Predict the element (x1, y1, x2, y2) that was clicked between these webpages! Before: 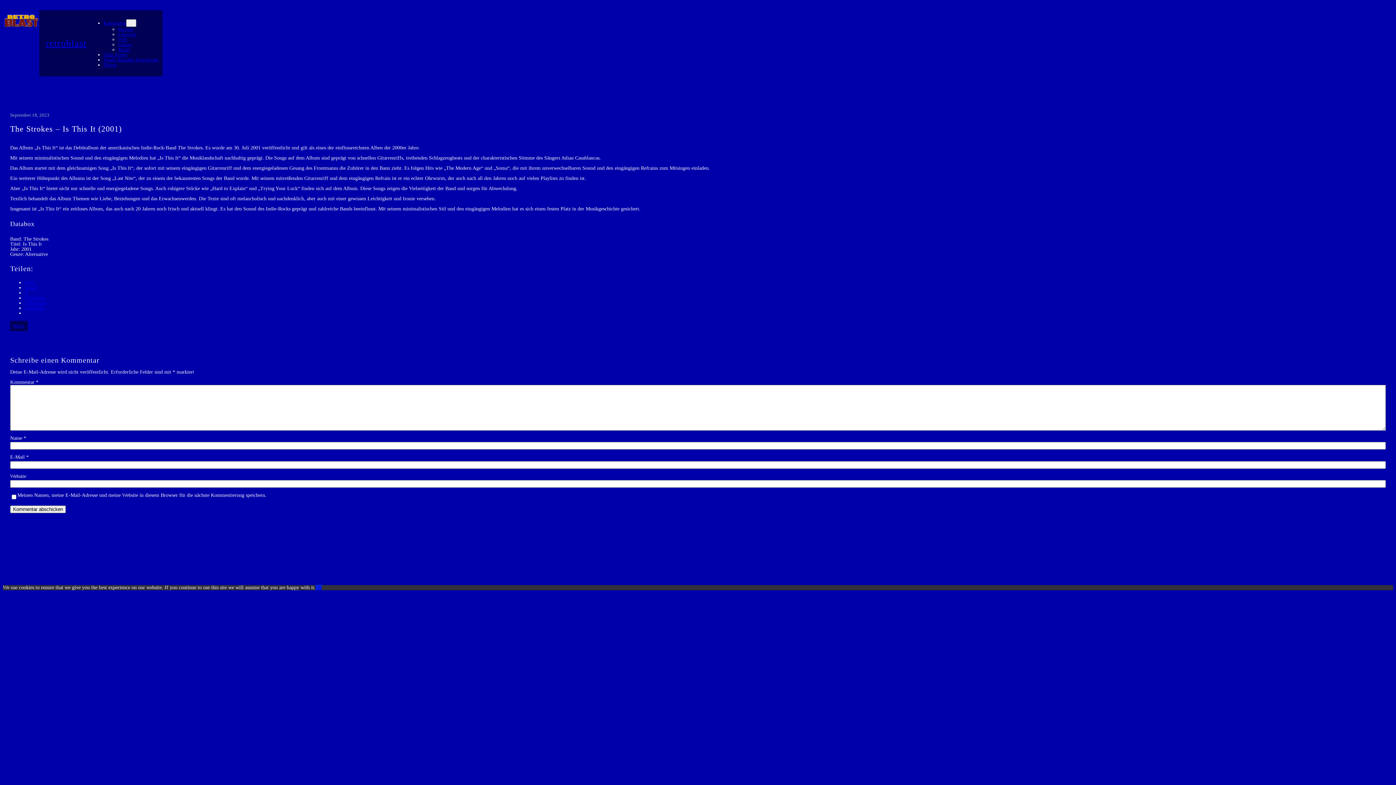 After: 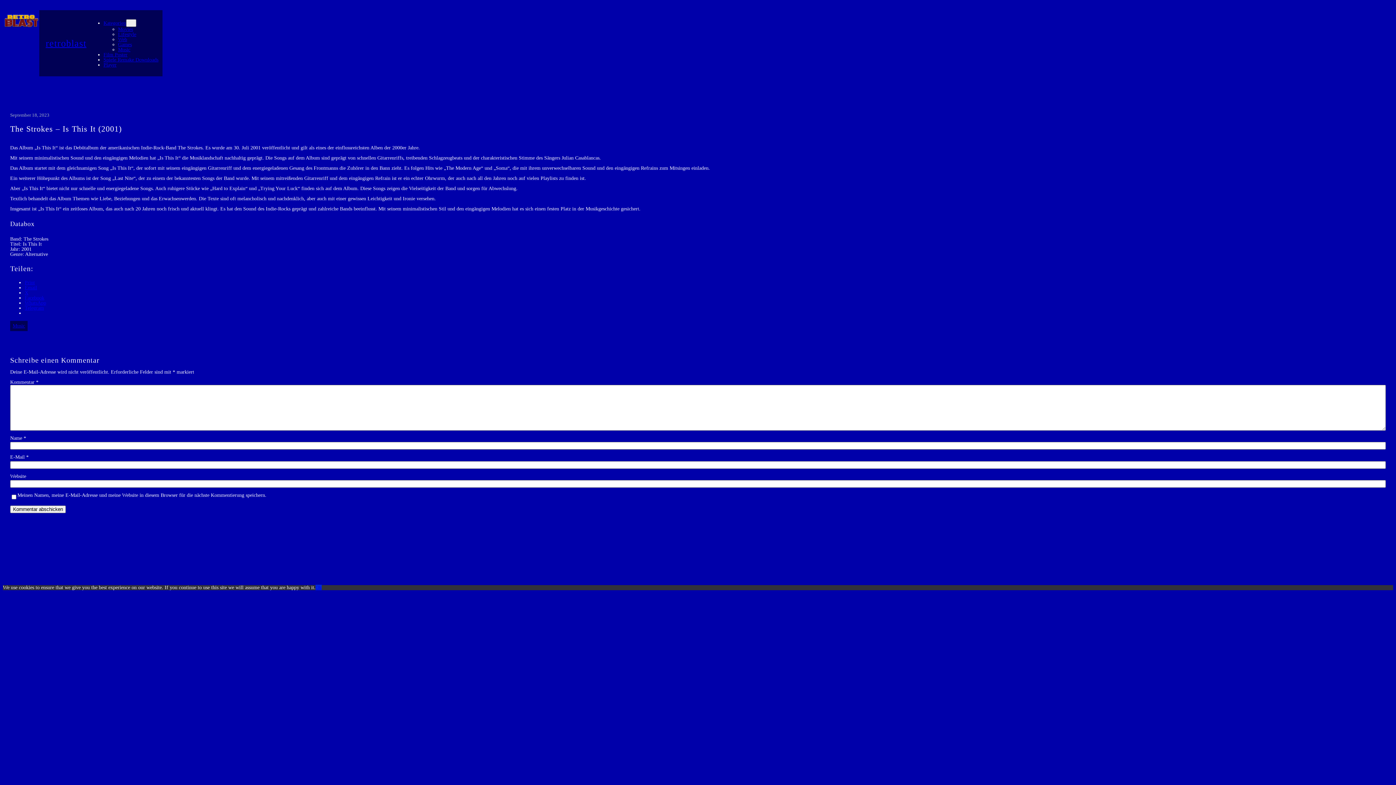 Action: bbox: (24, 305, 44, 310) label: Telegram